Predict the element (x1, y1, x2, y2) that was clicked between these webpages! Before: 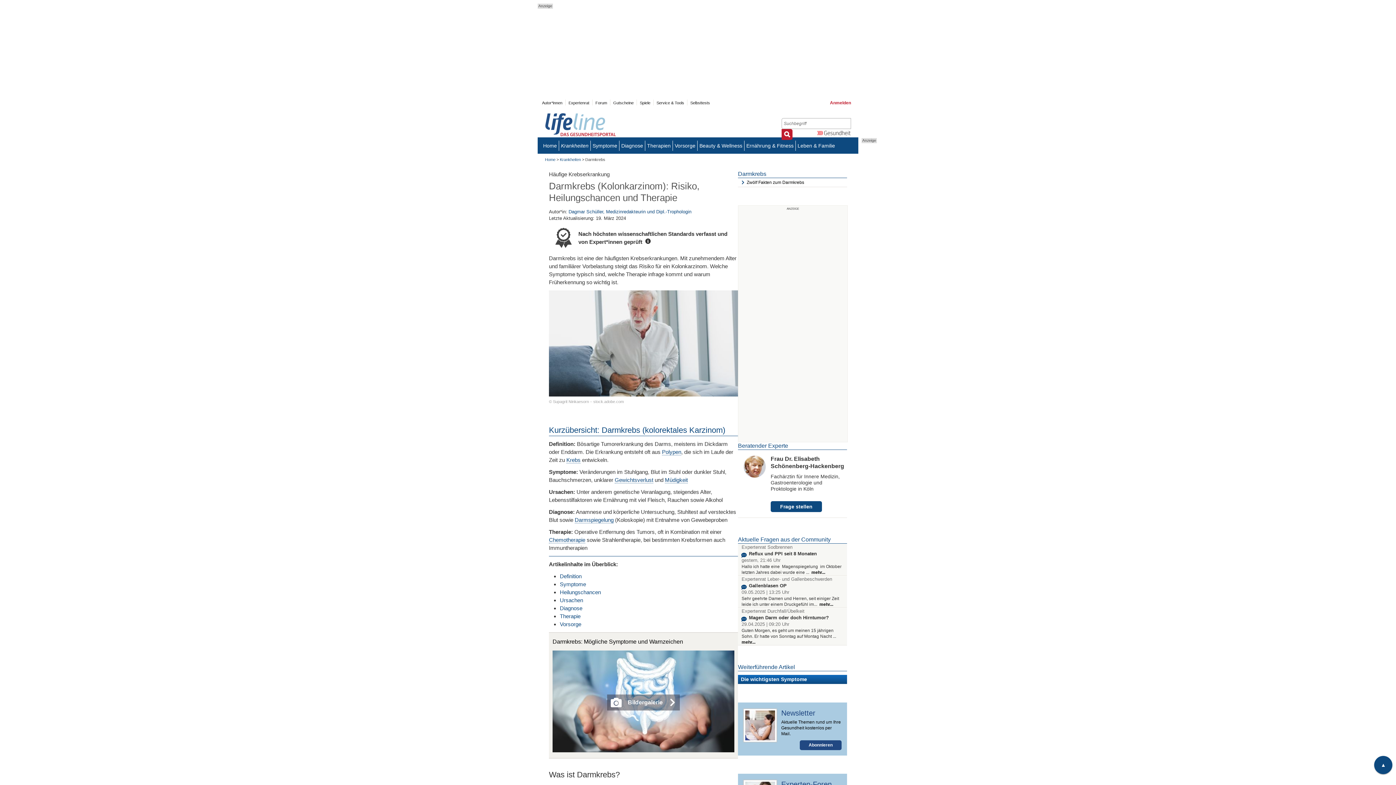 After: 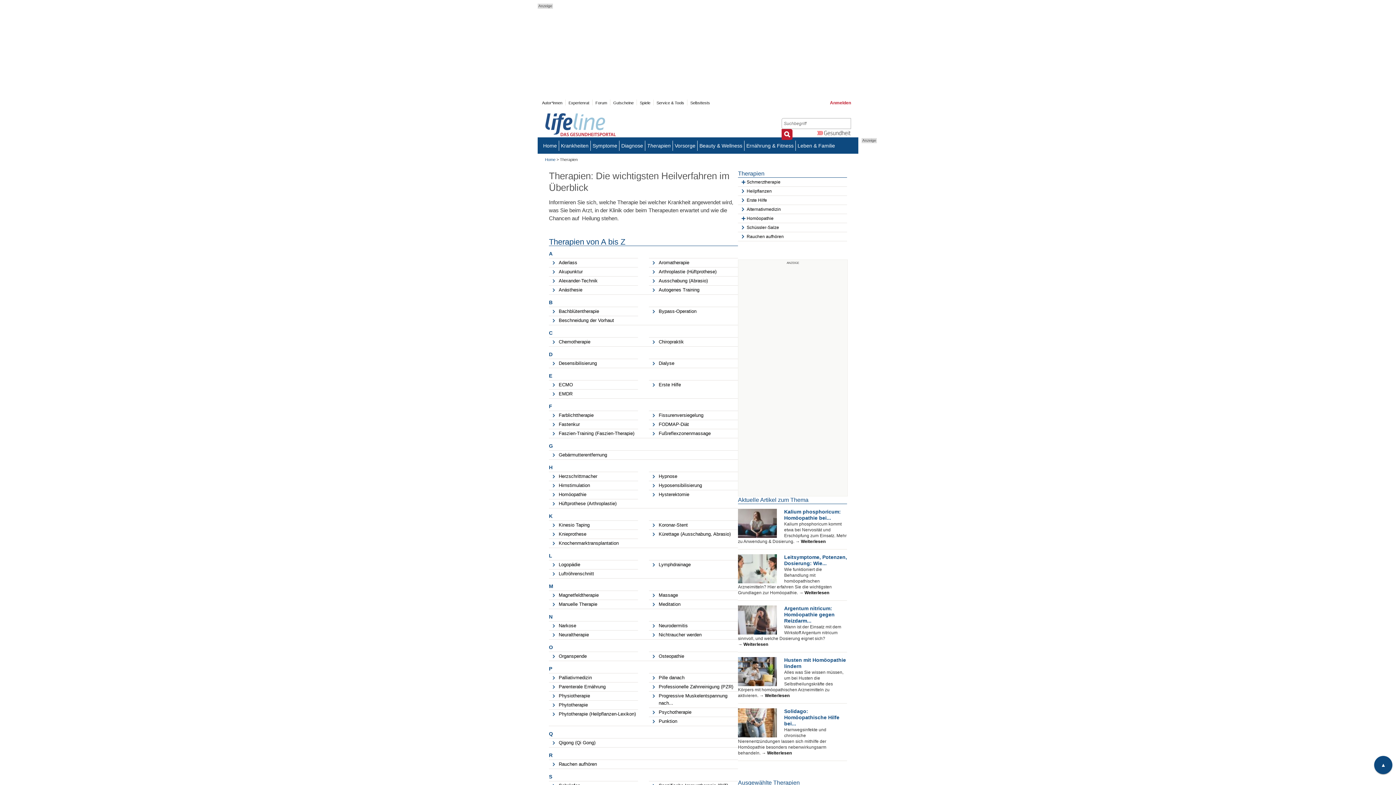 Action: bbox: (645, 140, 672, 150) label: Therapien